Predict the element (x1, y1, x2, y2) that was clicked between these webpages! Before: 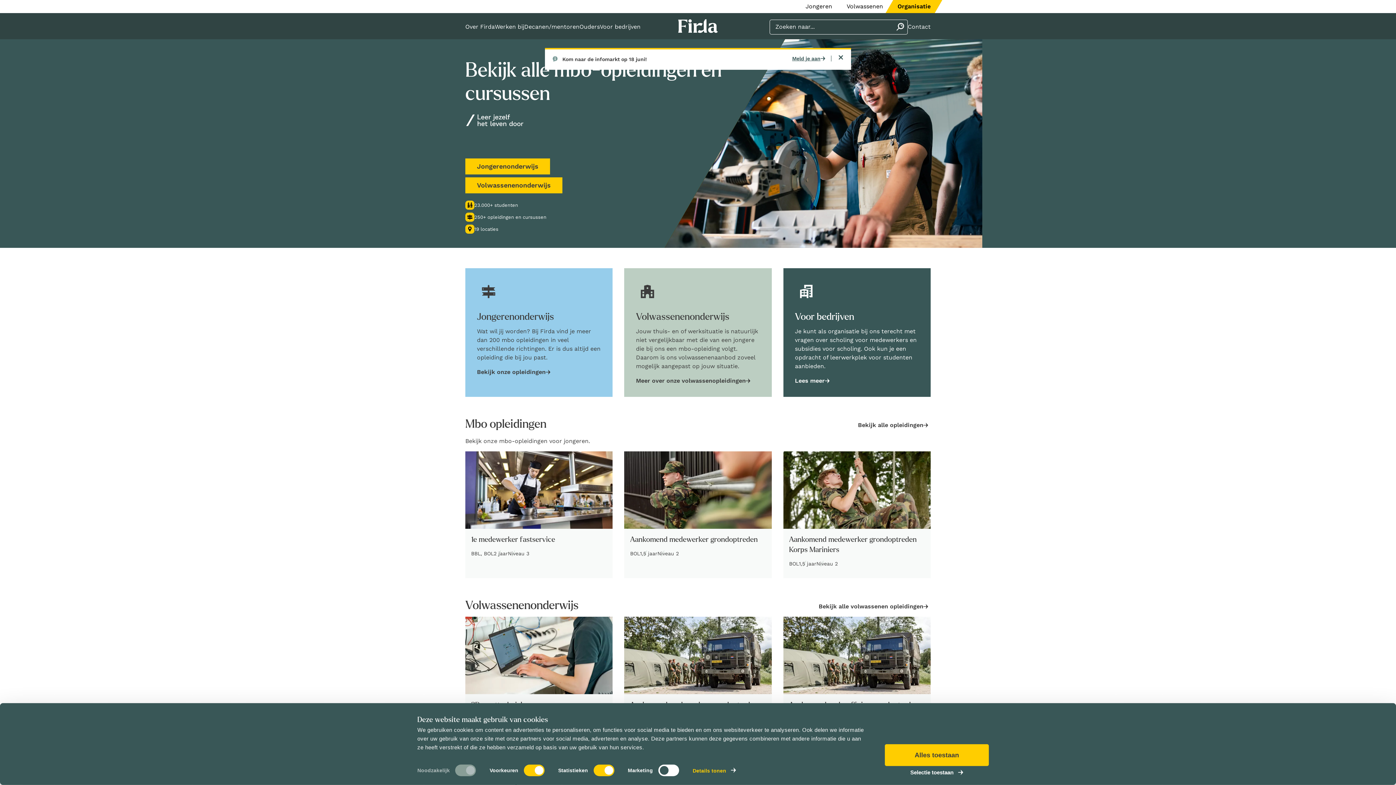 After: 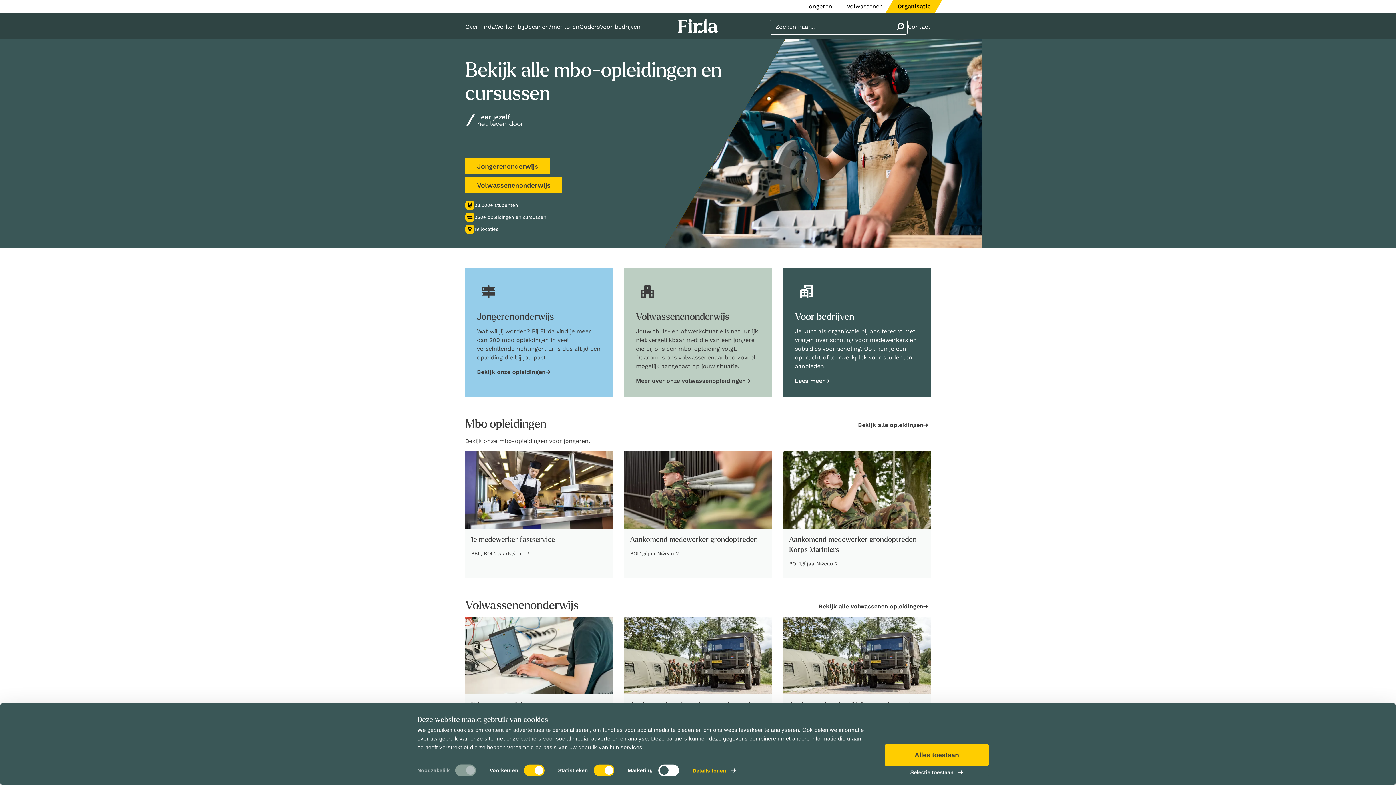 Action: label: Banner sluiten bbox: (836, 55, 845, 64)